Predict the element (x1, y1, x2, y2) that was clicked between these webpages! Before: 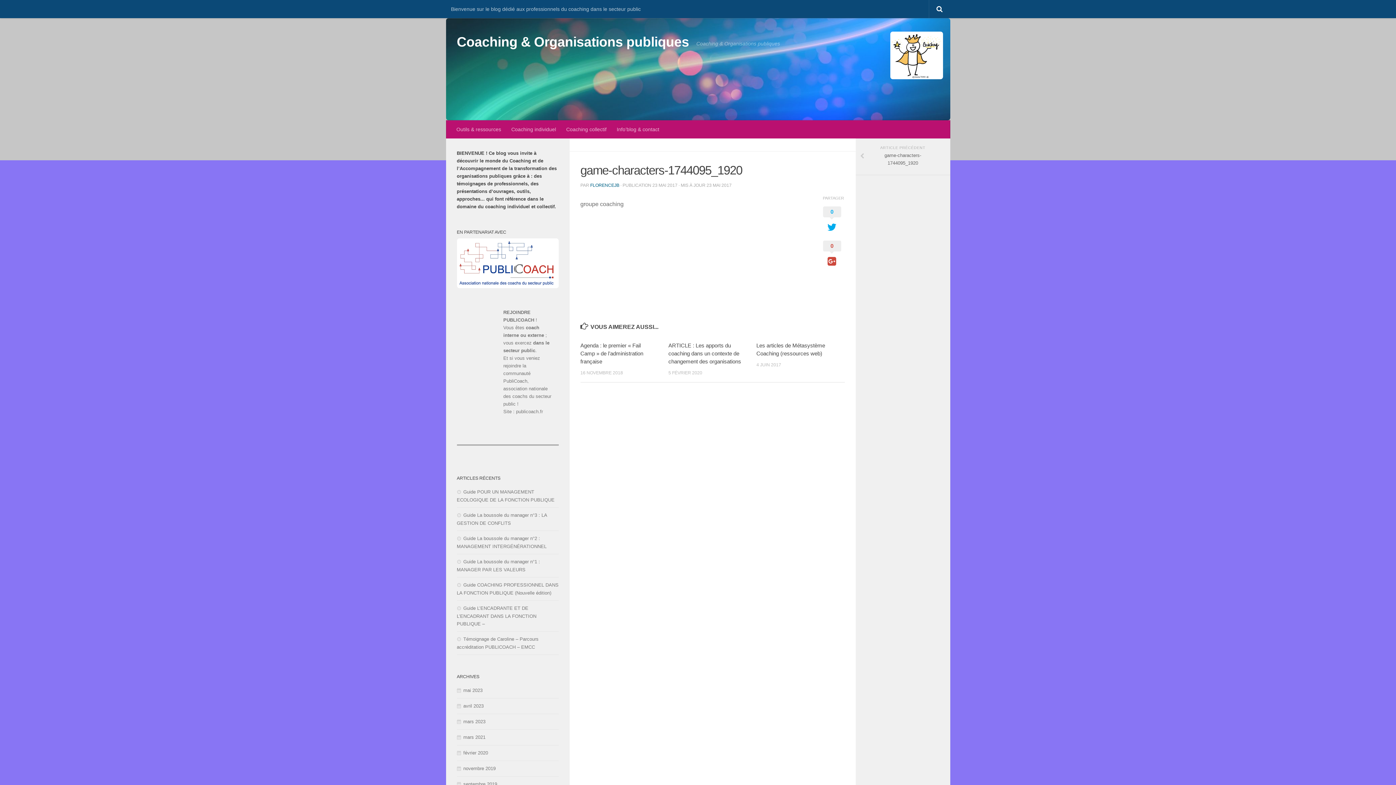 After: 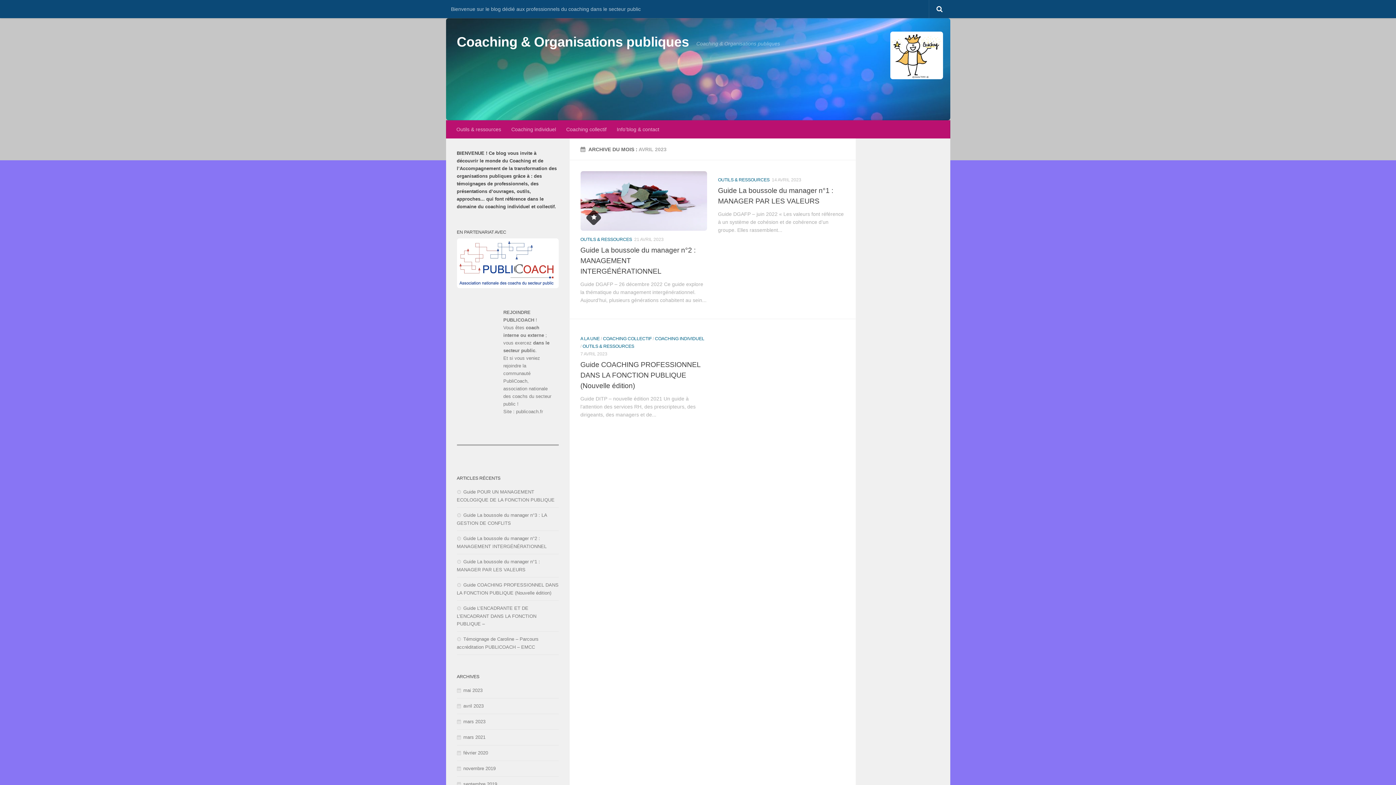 Action: bbox: (456, 703, 483, 709) label: avril 2023